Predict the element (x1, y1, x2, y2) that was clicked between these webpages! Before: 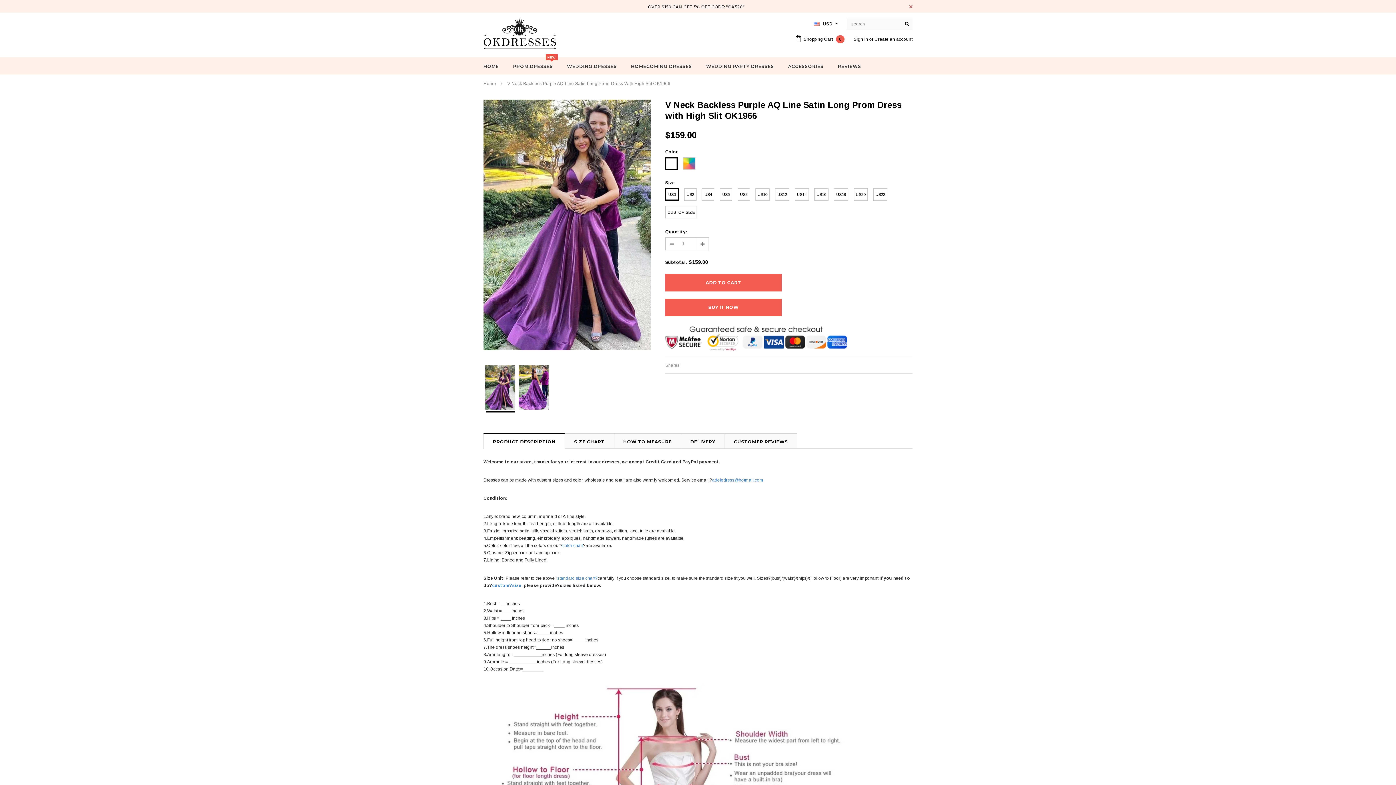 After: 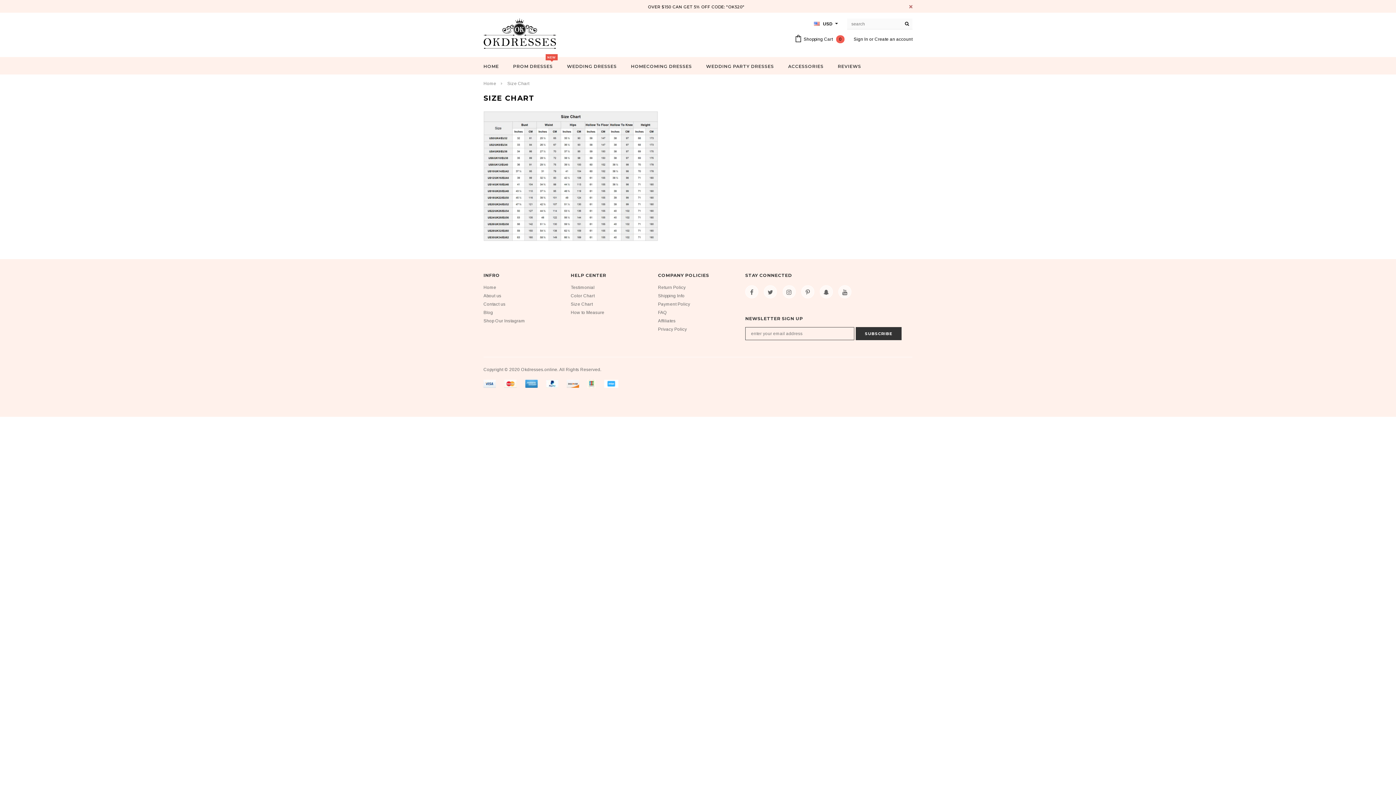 Action: label: standard size chart bbox: (557, 576, 595, 581)